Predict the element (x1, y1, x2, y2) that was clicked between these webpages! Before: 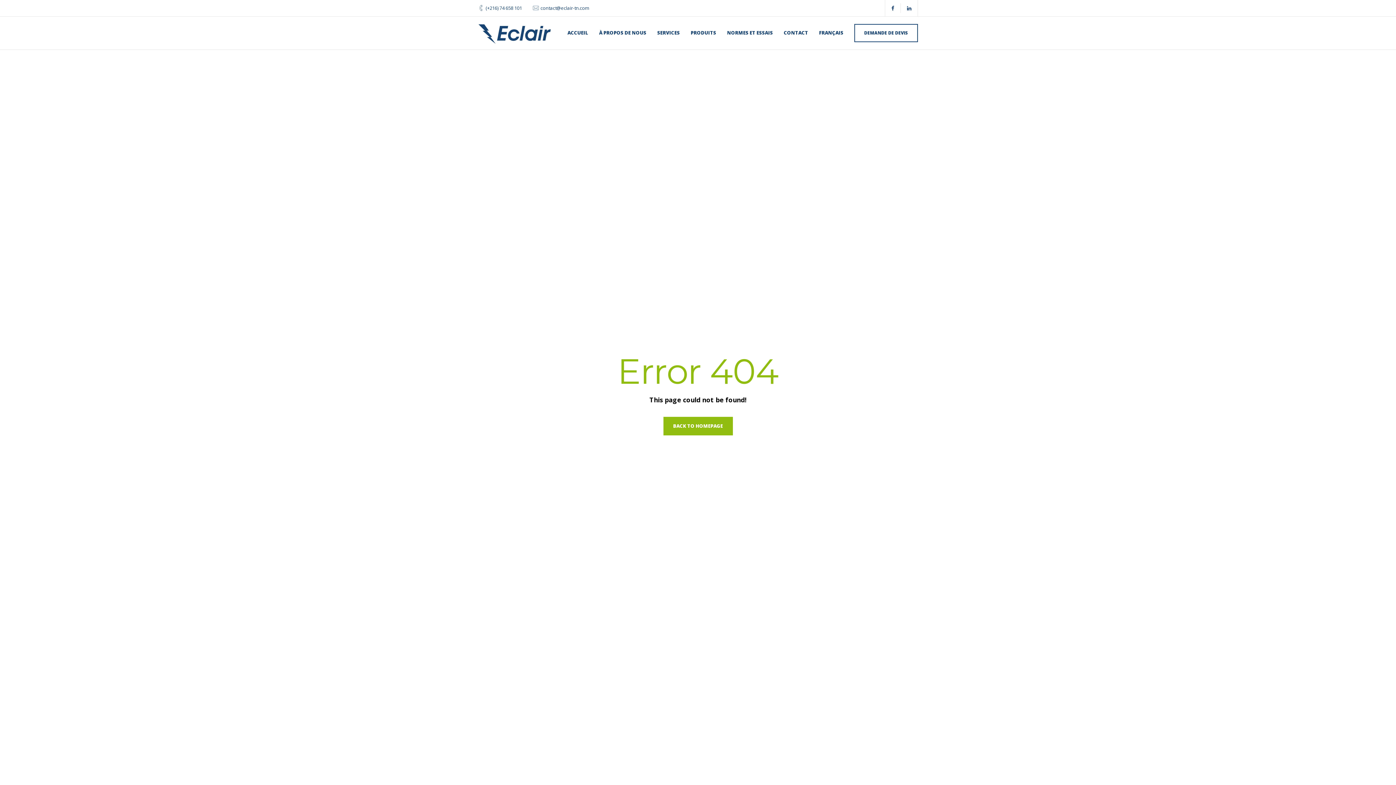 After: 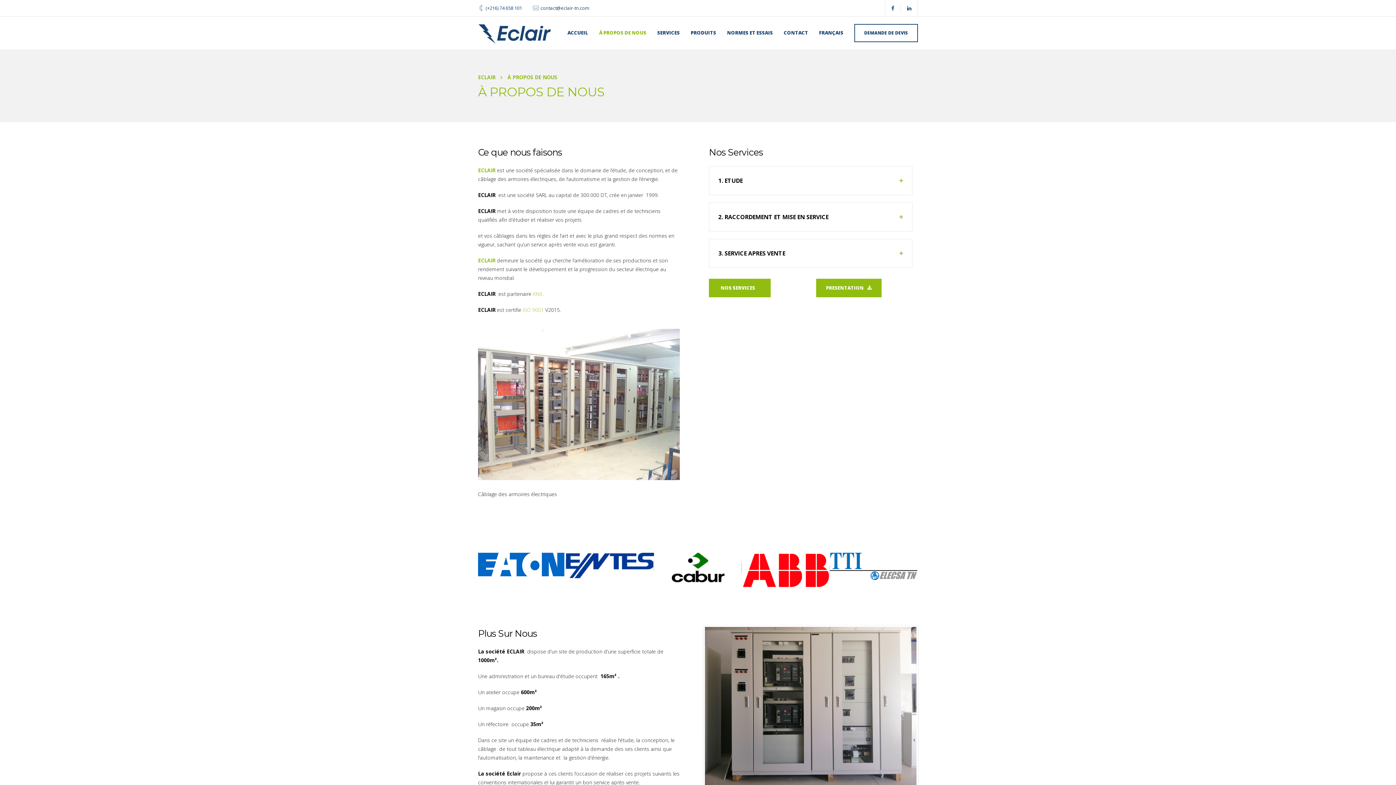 Action: bbox: (599, 16, 646, 48) label: À PROPOS DE NOUS